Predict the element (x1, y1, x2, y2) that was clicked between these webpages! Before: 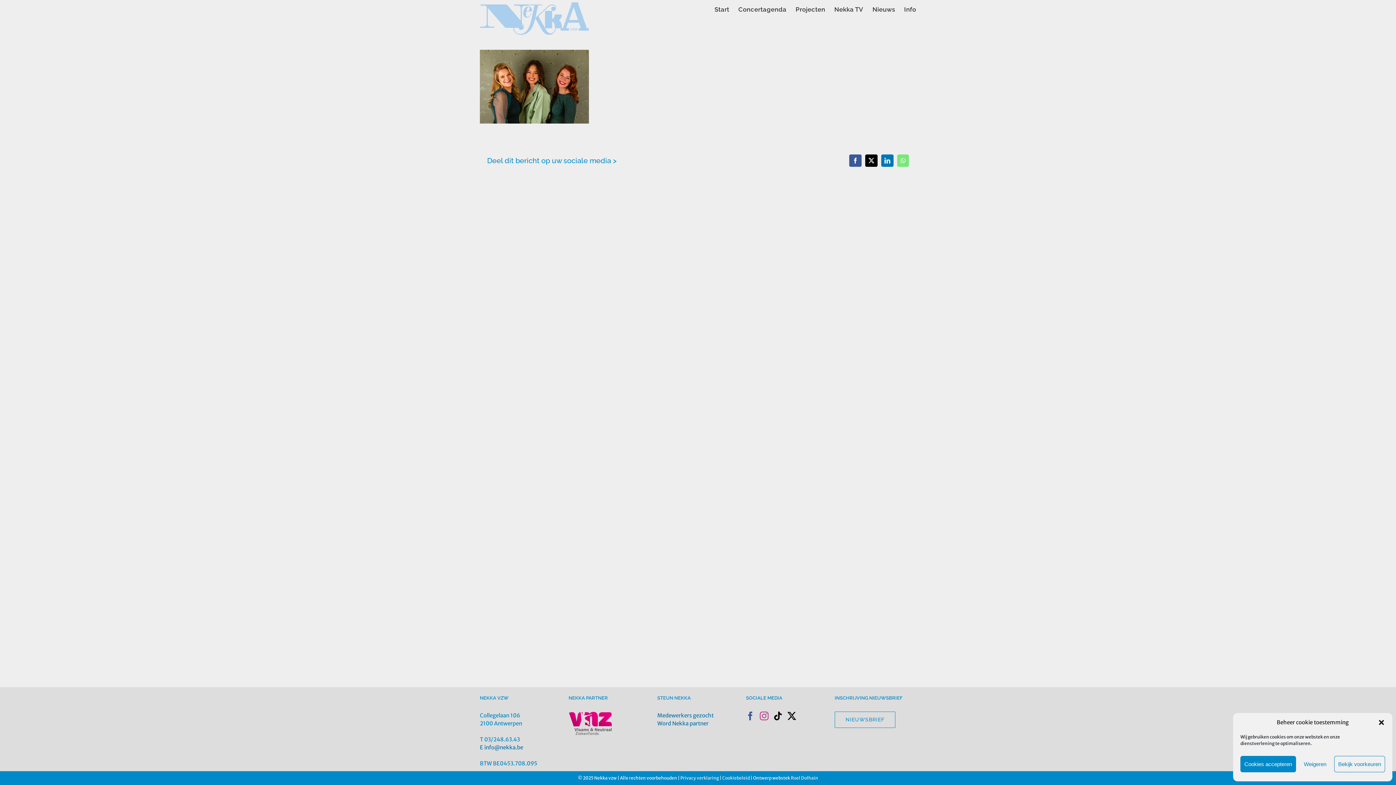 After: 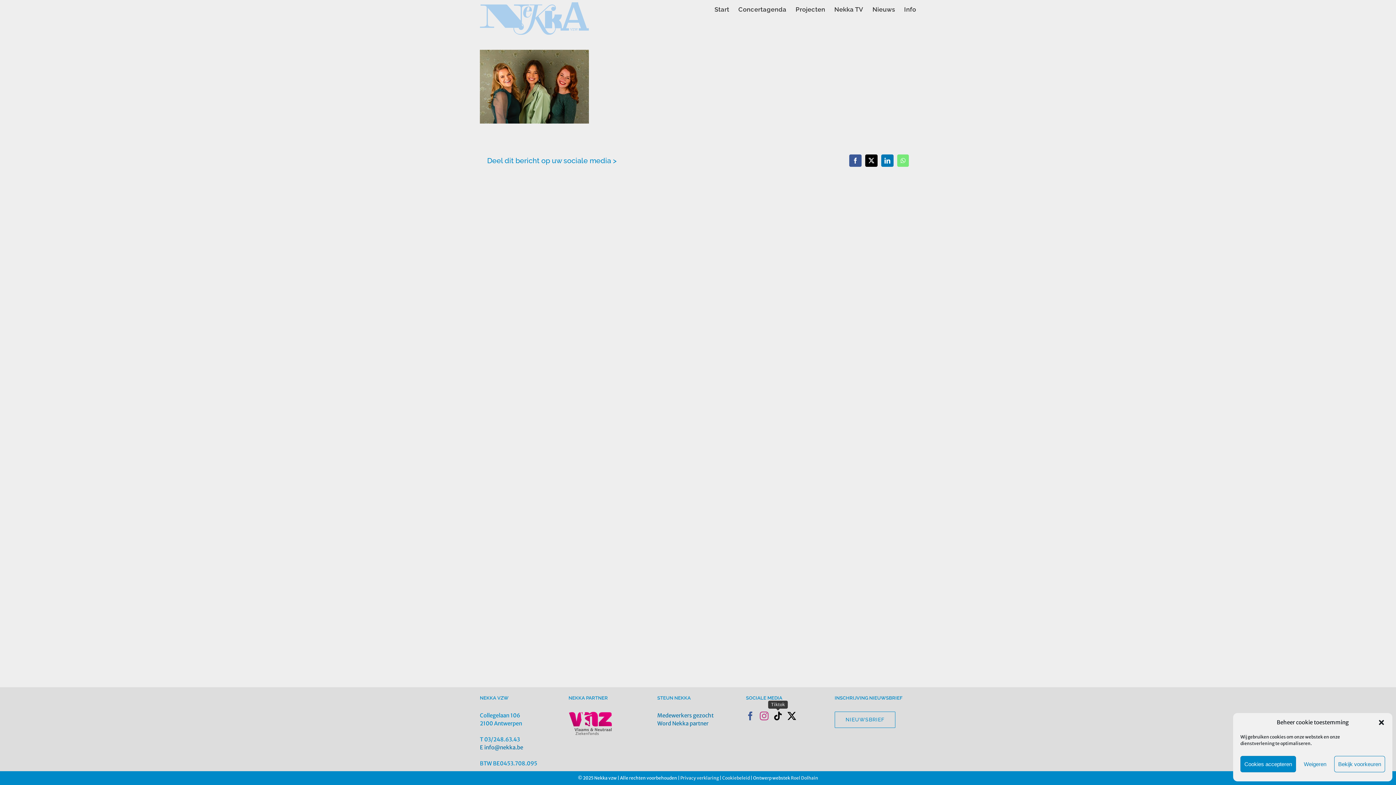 Action: bbox: (773, 712, 782, 720) label: Tiktok